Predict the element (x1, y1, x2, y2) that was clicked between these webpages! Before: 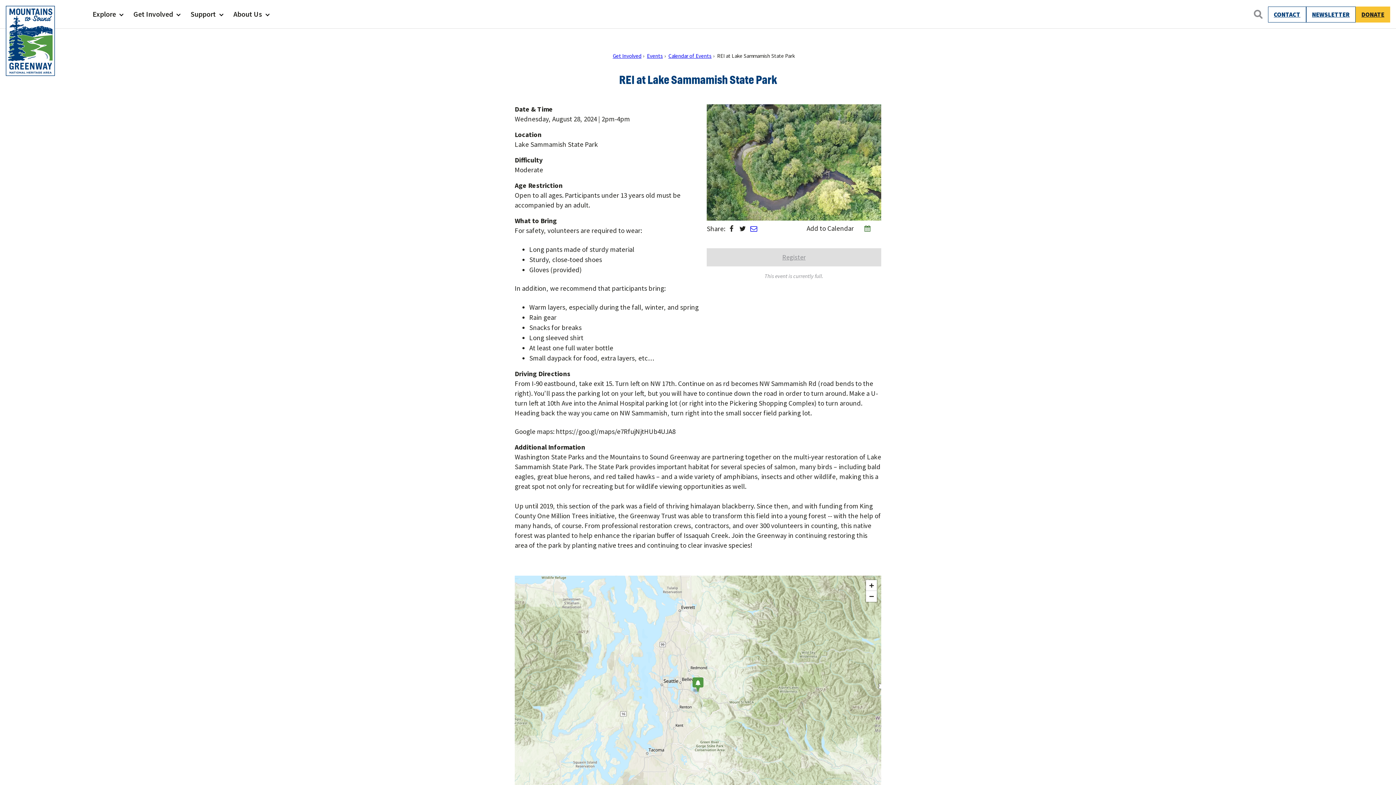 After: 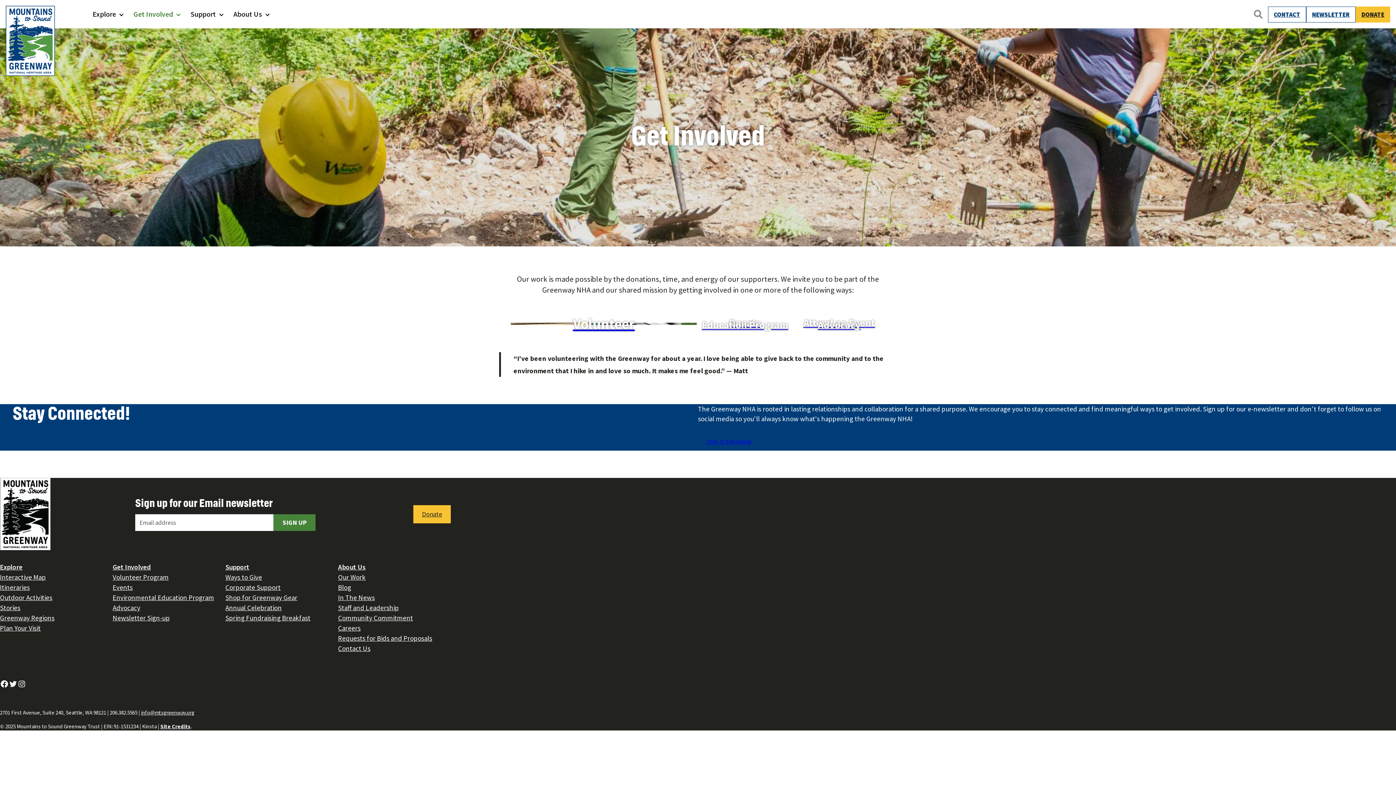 Action: bbox: (612, 52, 641, 59) label: Get Involved